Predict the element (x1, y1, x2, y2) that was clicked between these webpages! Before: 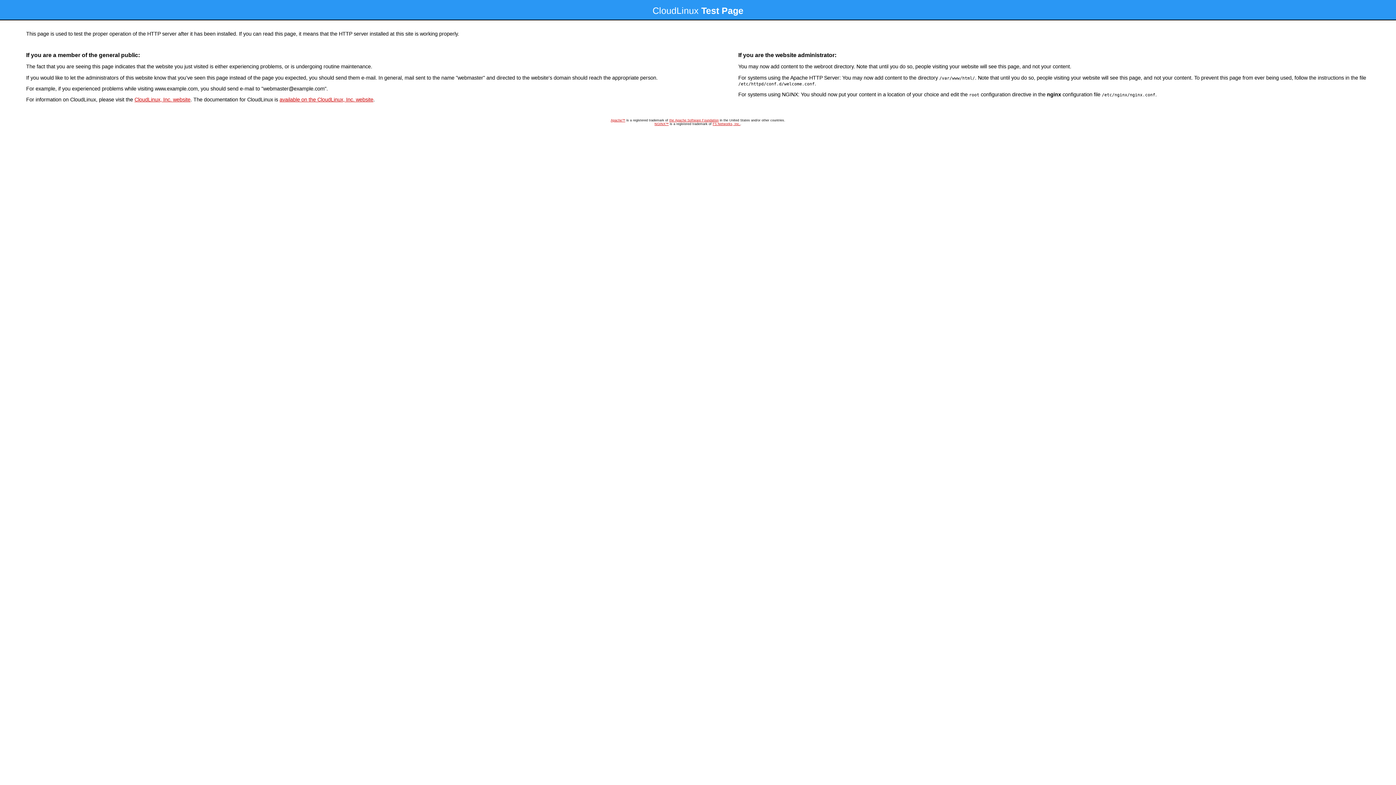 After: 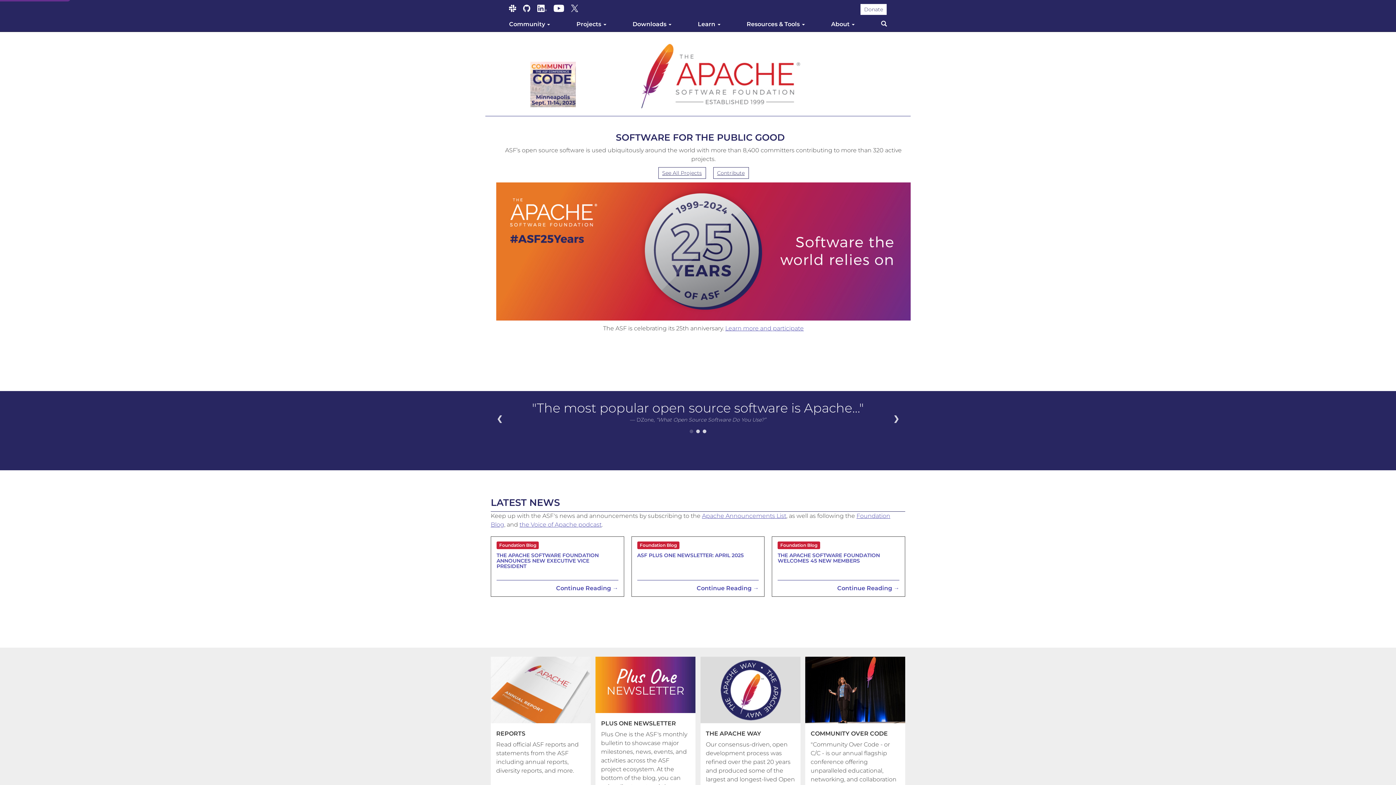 Action: bbox: (669, 118, 718, 122) label: the Apache Software Foundation